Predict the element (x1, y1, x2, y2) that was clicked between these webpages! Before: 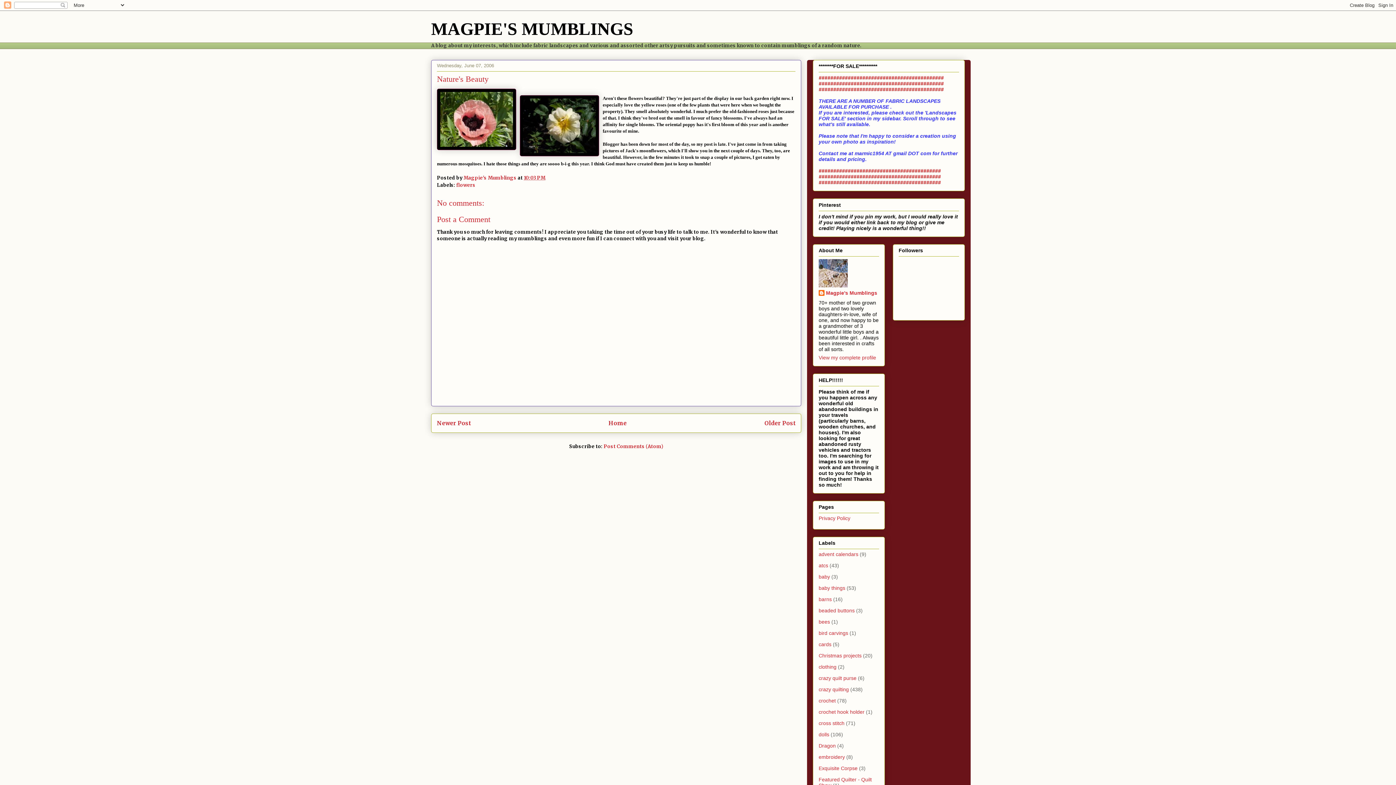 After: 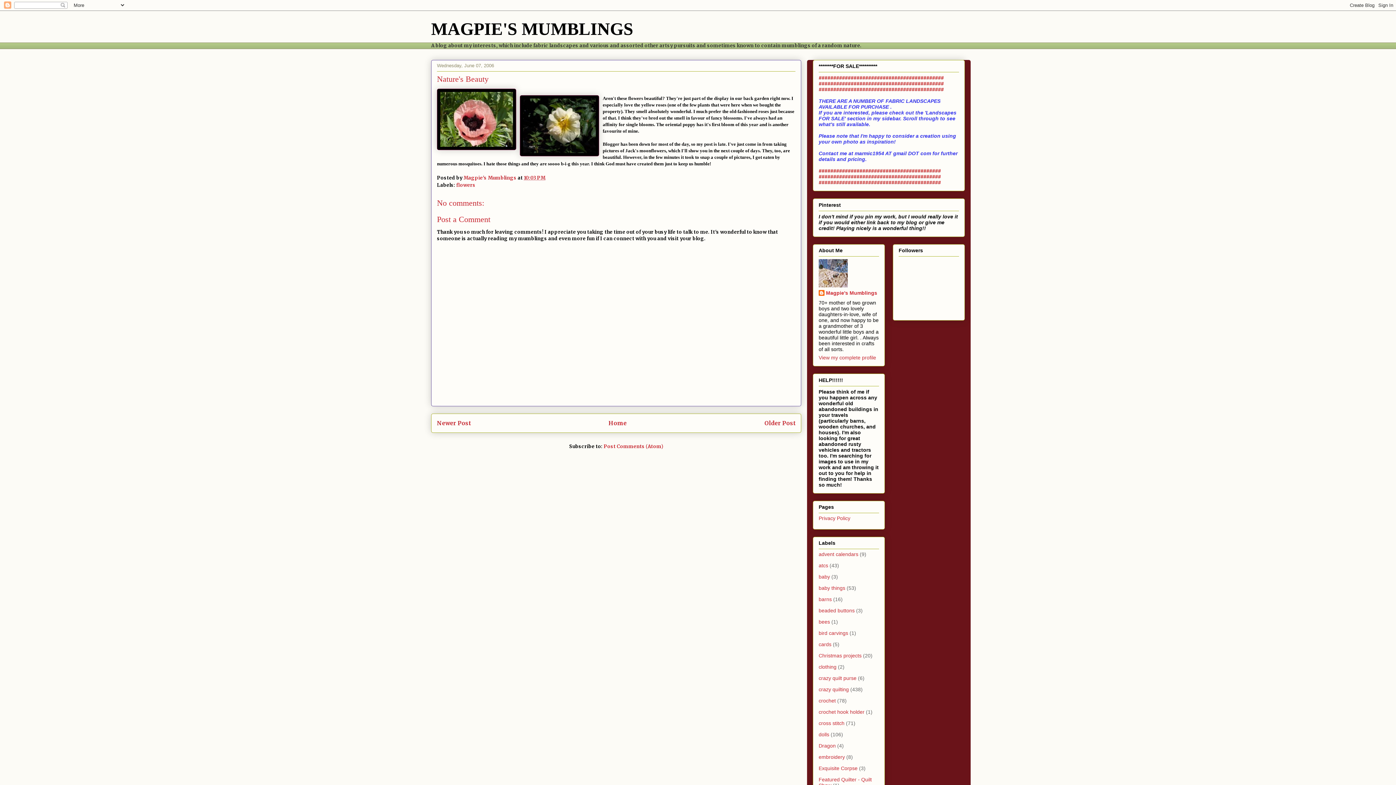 Action: label: 10:03 PM bbox: (524, 174, 545, 180)